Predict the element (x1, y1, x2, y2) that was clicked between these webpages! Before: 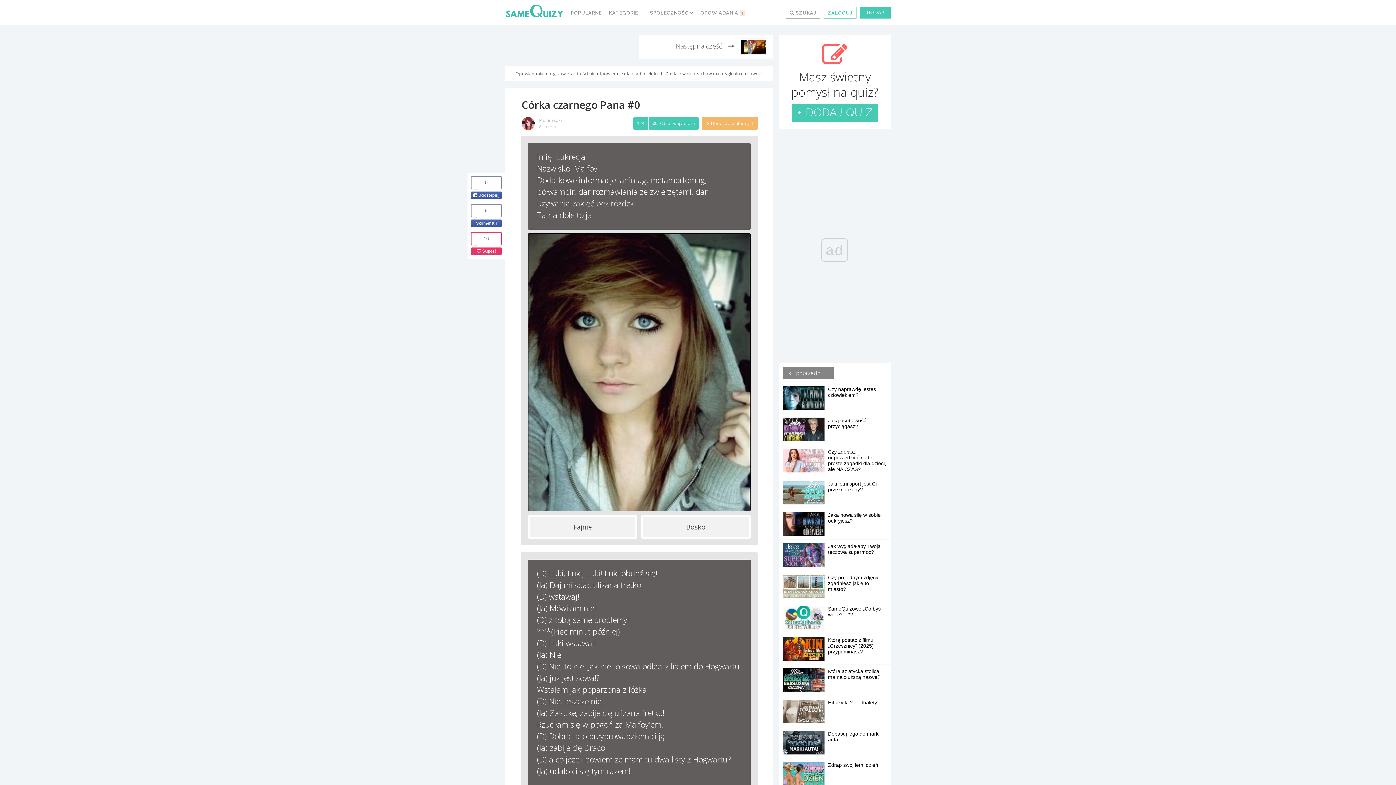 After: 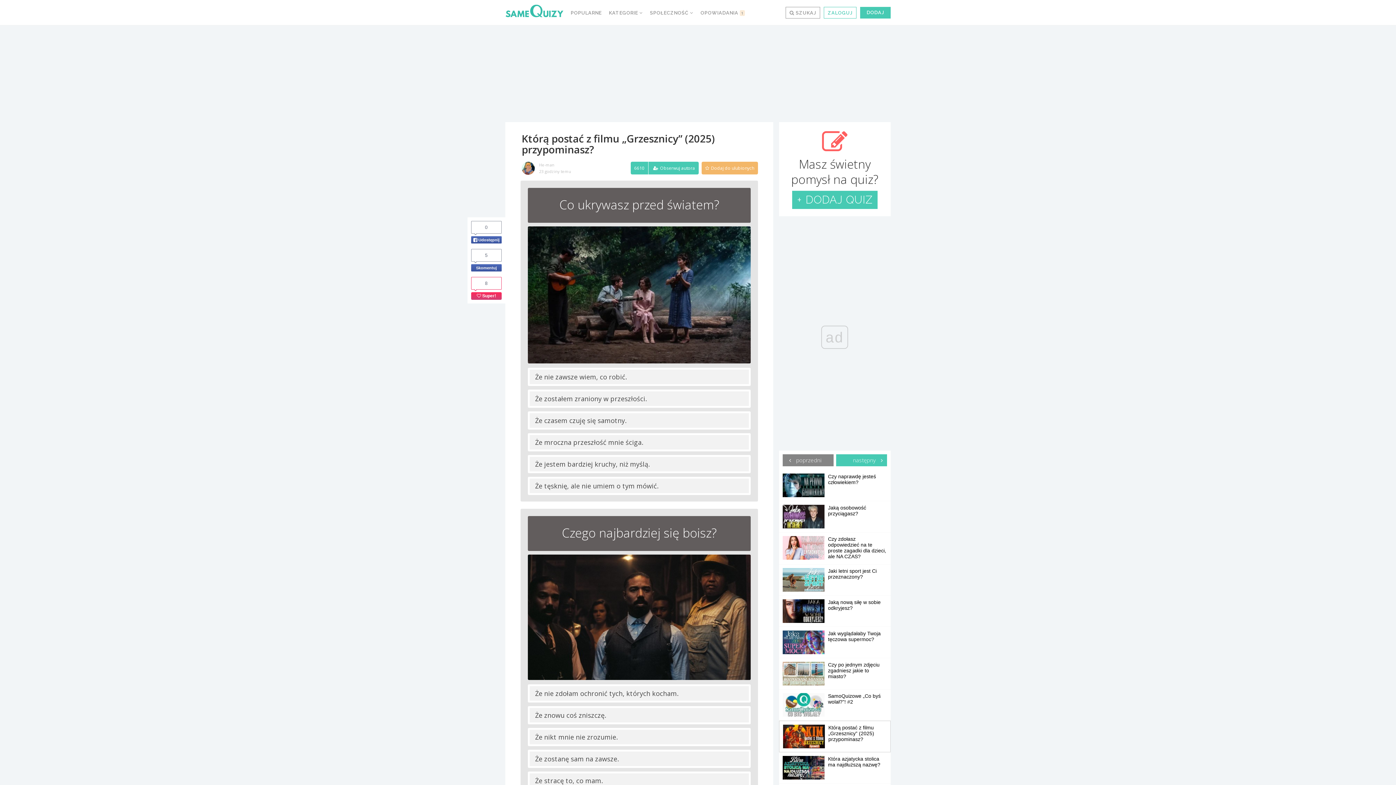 Action: bbox: (782, 637, 887, 654) label: Którą postać z filmu „Grzesznicy” (2025) przypominasz?